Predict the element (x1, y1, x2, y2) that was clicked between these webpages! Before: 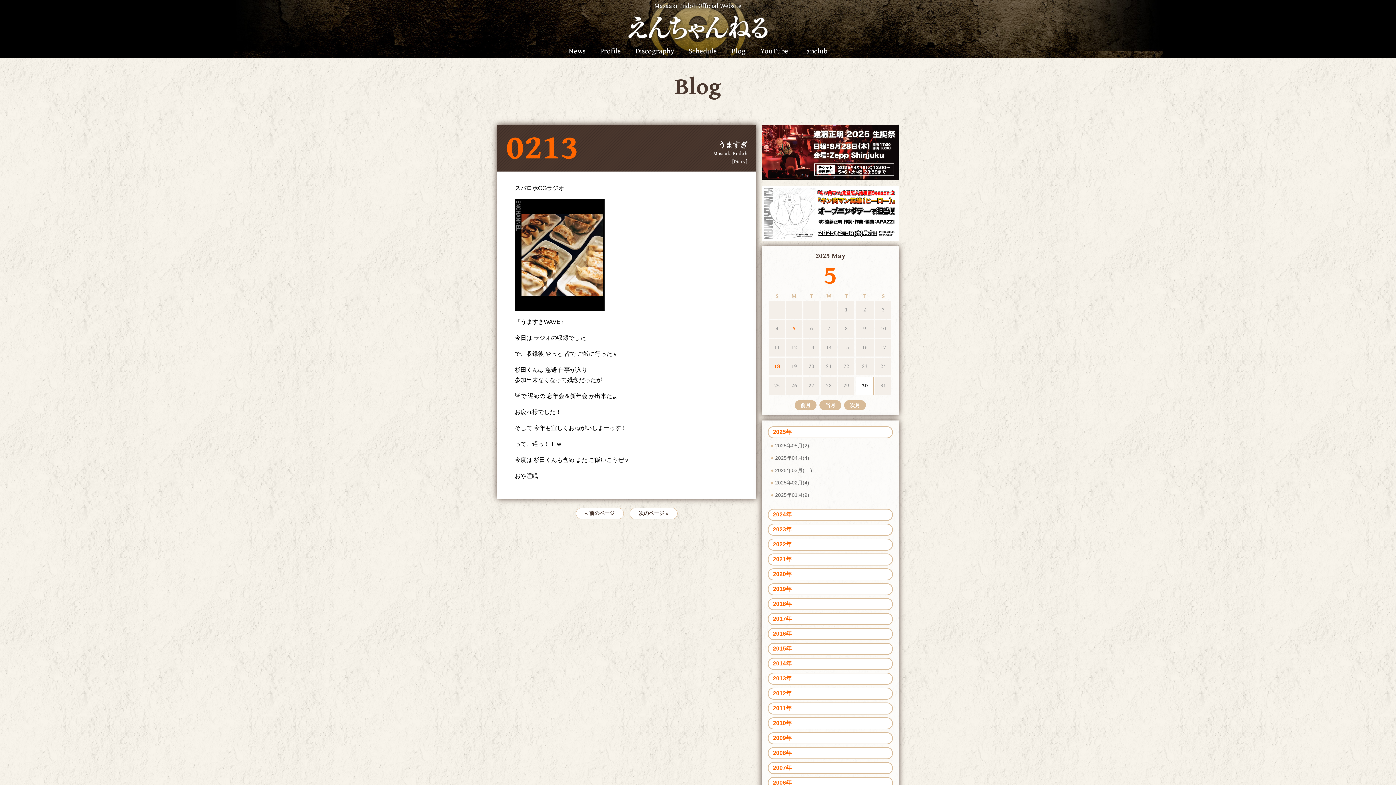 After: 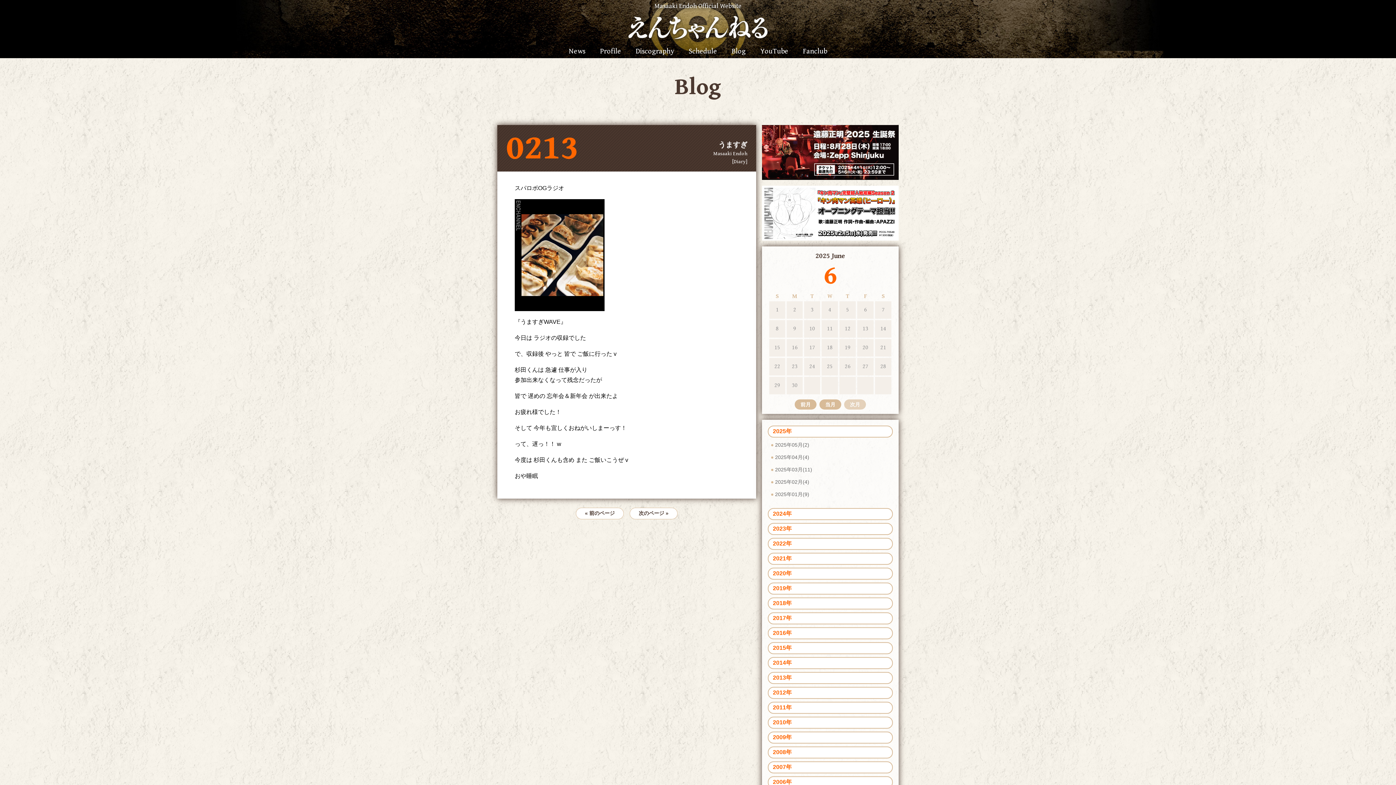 Action: label: 次月 bbox: (844, 400, 866, 410)